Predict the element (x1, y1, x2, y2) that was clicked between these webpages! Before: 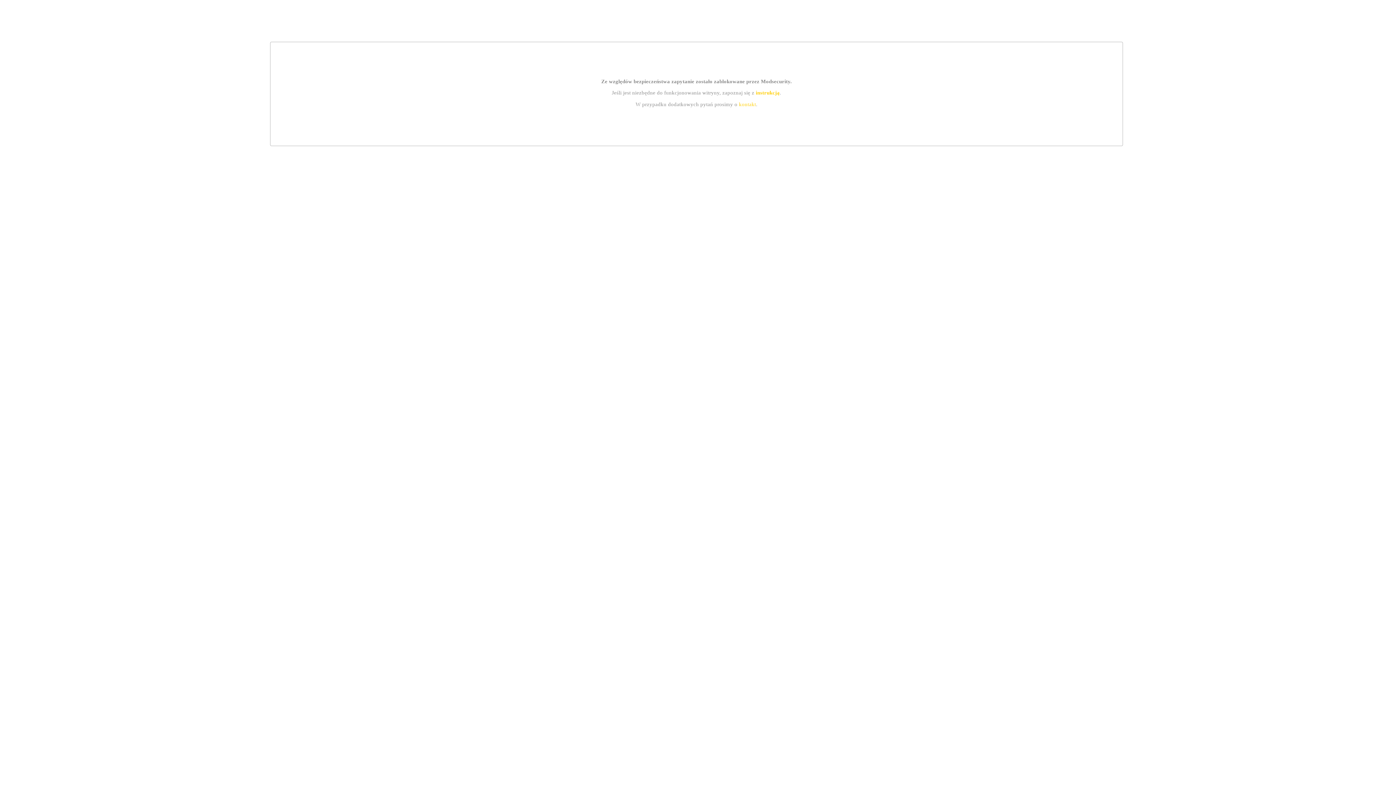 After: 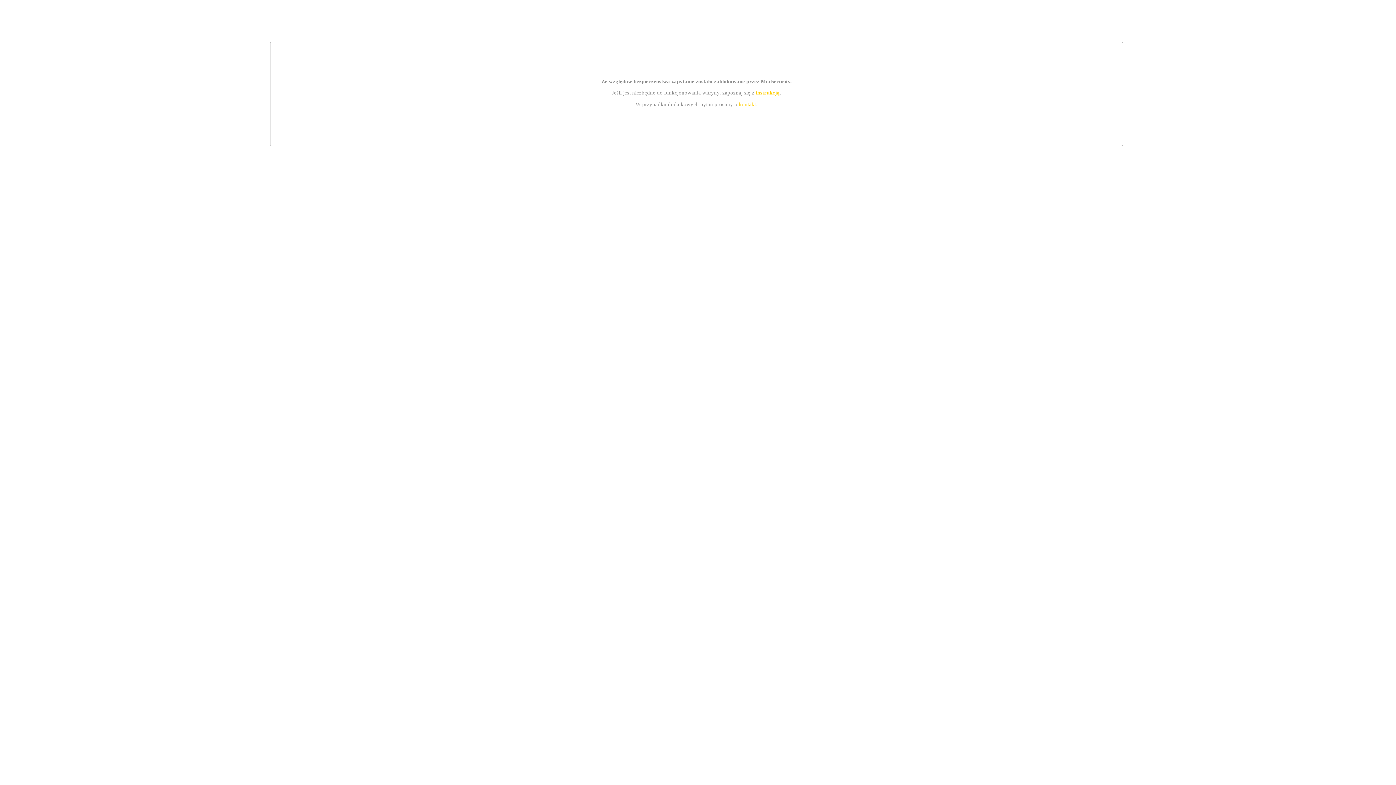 Action: label: kontakt bbox: (739, 101, 756, 107)